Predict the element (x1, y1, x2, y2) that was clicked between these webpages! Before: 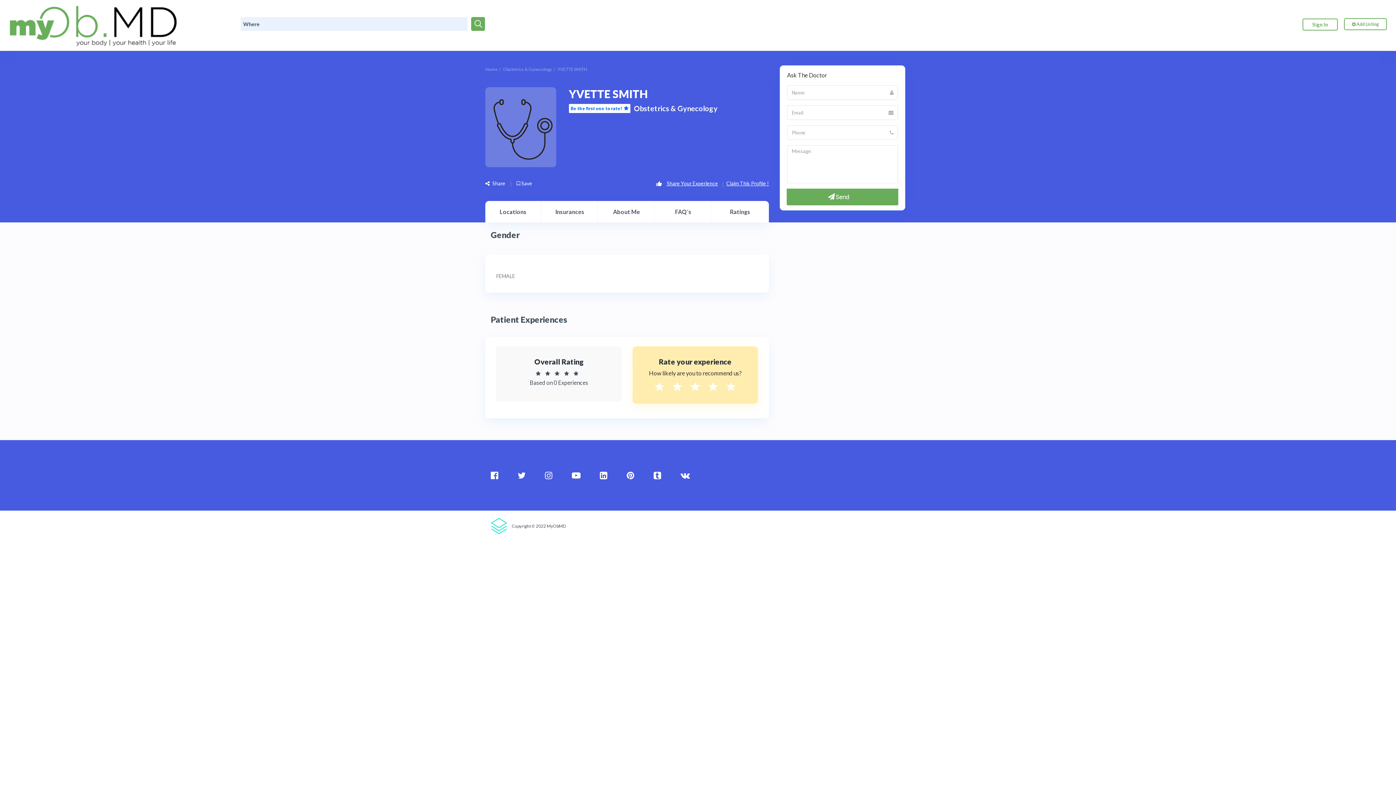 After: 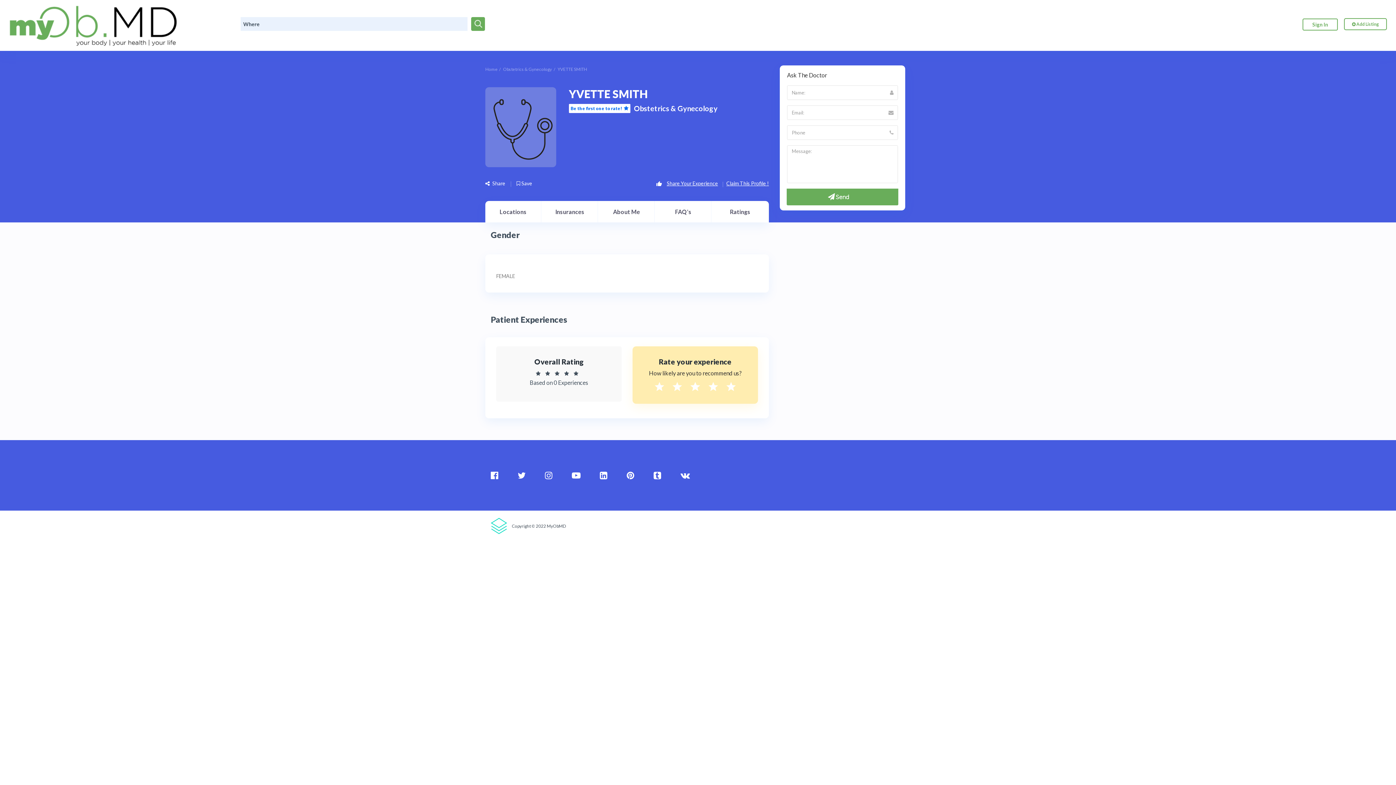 Action: bbox: (680, 470, 690, 480)